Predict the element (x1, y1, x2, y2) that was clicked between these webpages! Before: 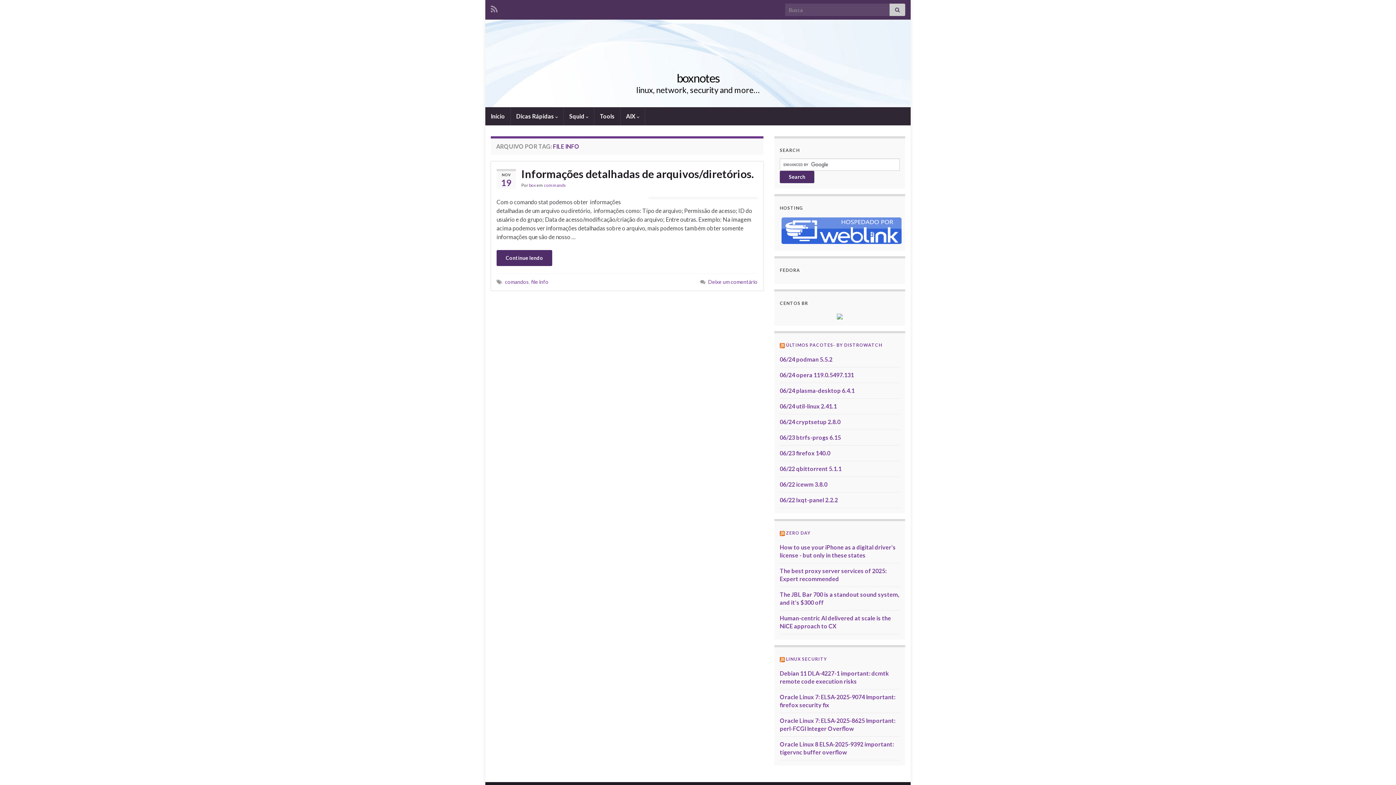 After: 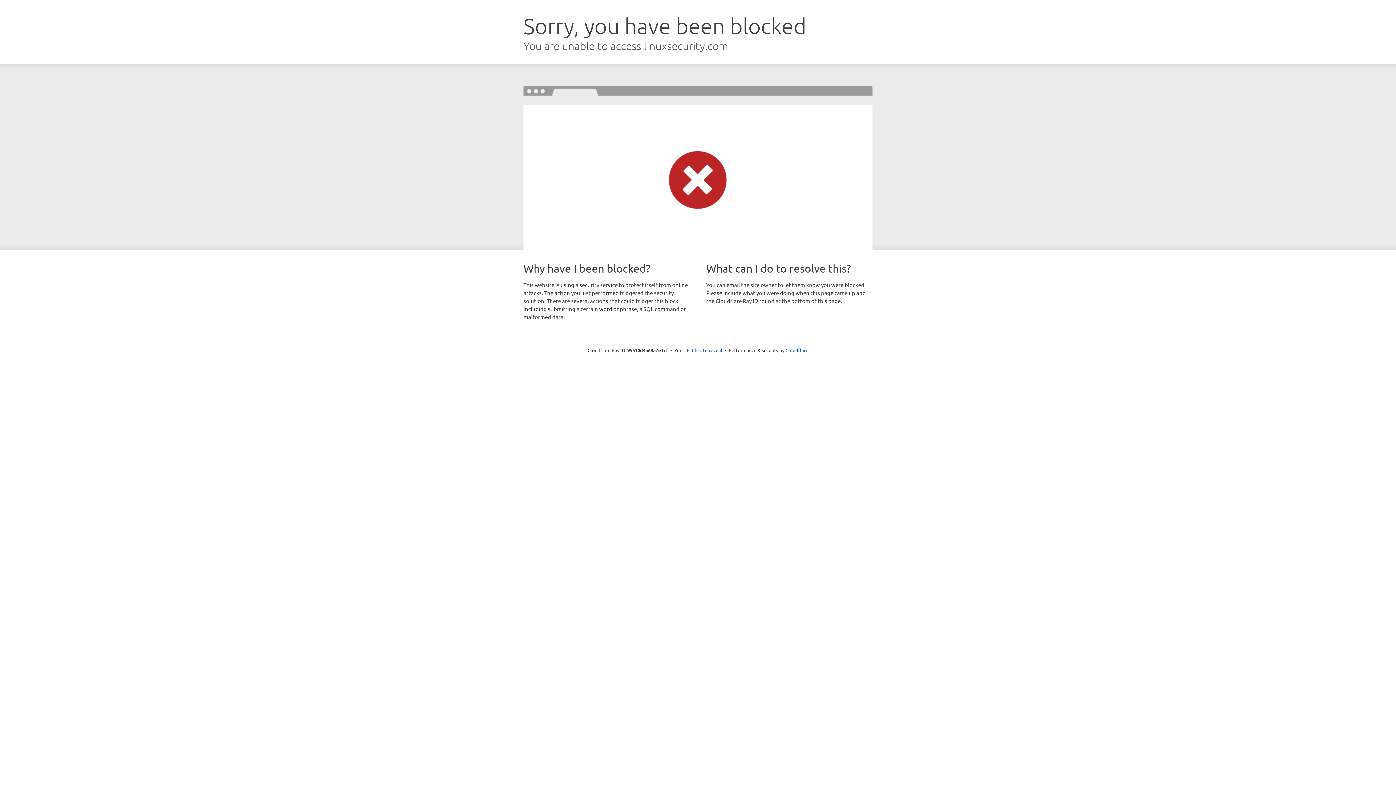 Action: bbox: (780, 656, 785, 662)